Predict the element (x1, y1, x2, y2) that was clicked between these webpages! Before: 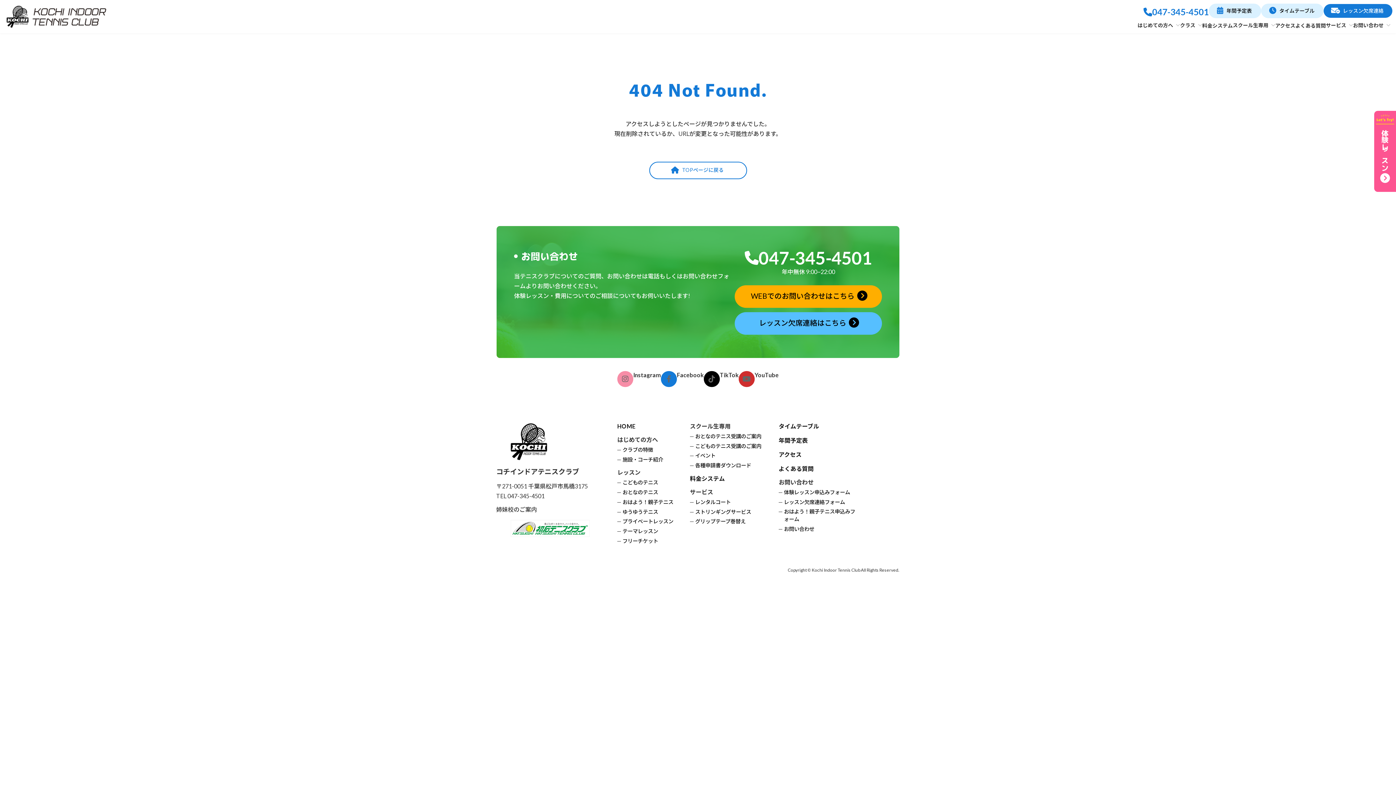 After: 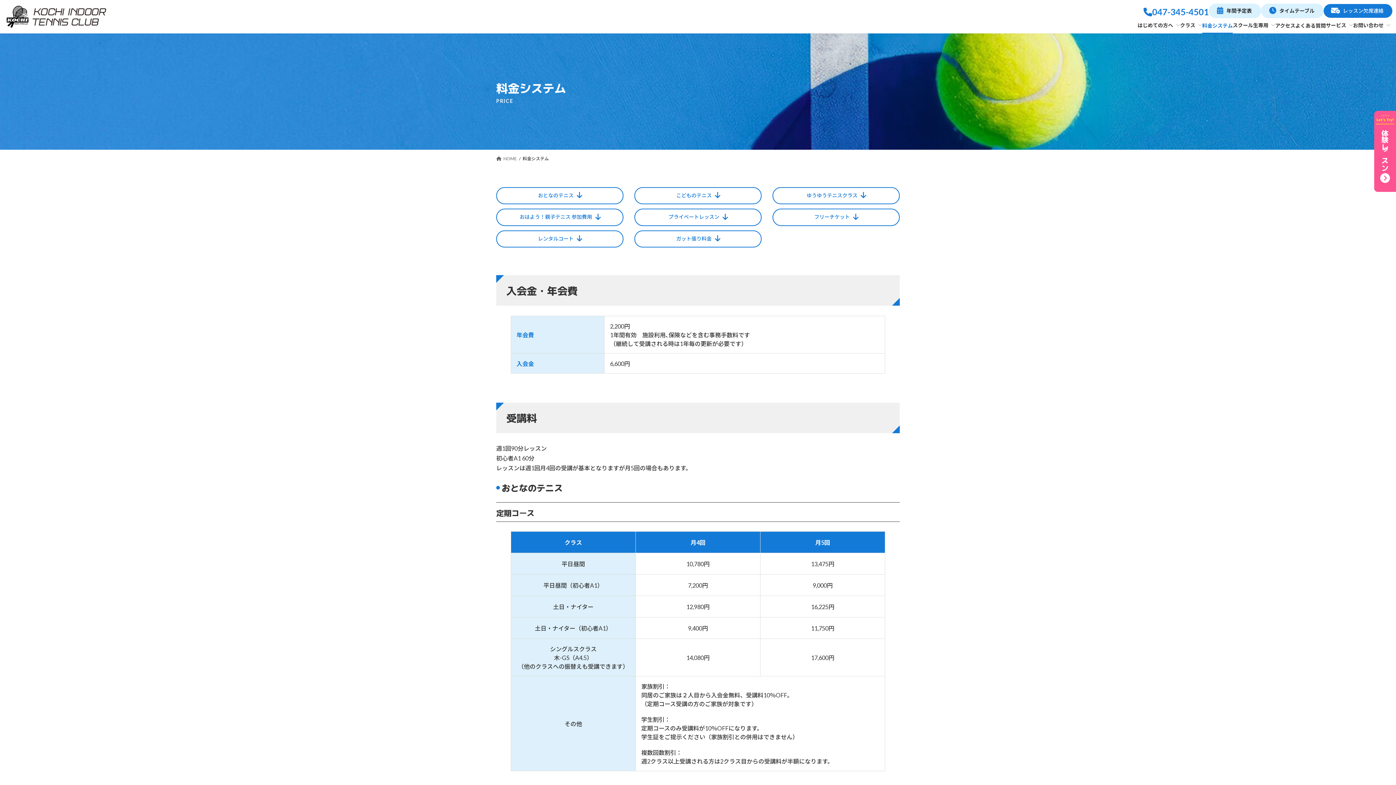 Action: label: 料金システム bbox: (1202, 18, 1233, 33)